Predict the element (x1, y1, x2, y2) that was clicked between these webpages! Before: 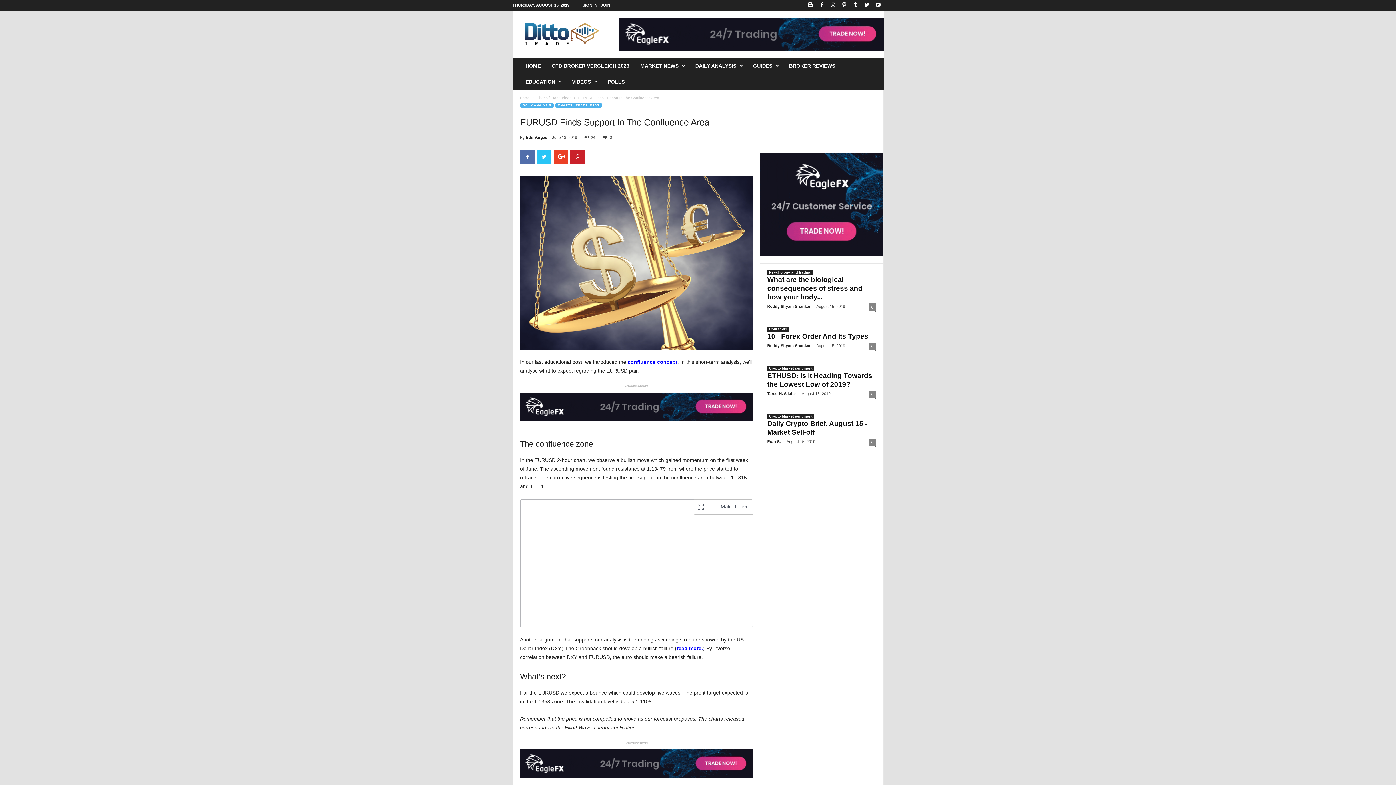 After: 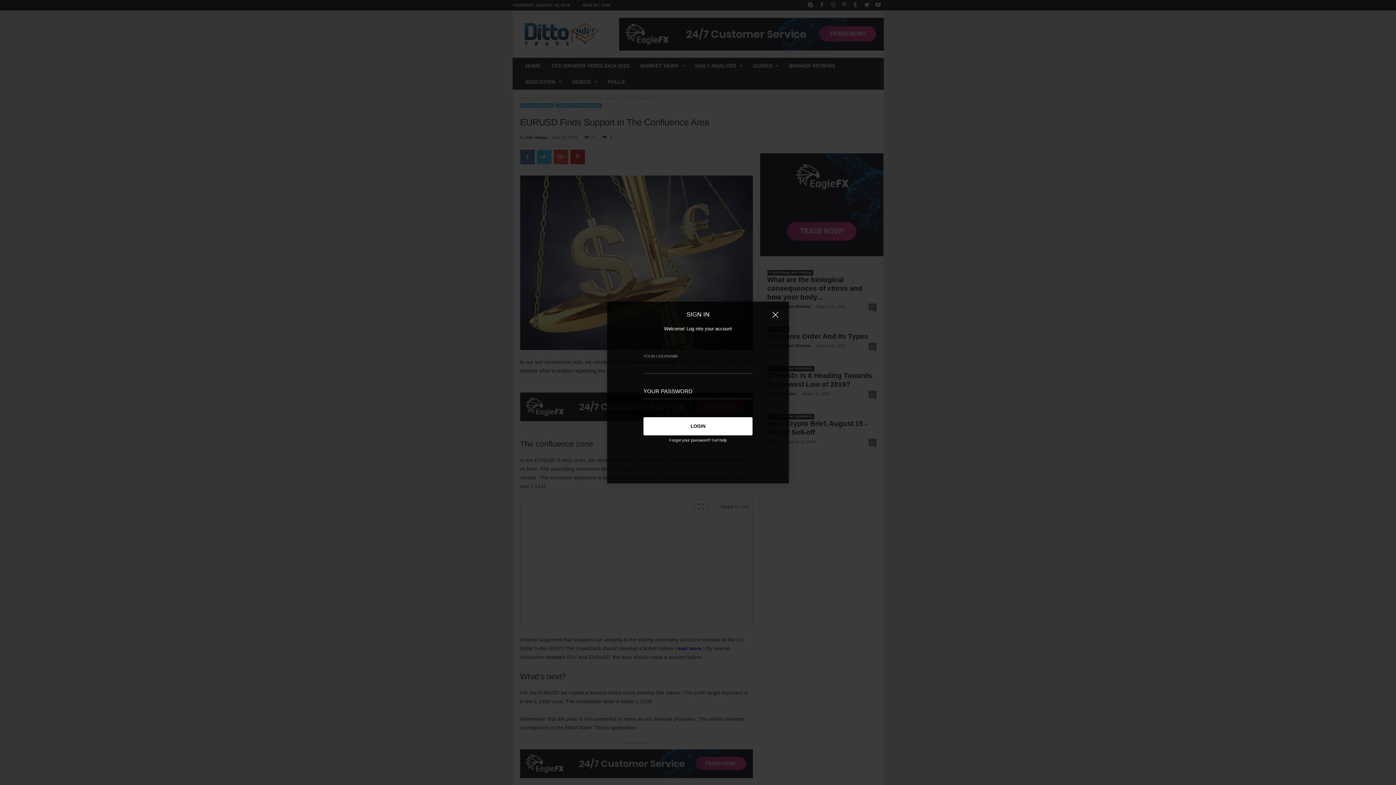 Action: bbox: (582, 2, 610, 7) label: SIGN IN / JOIN